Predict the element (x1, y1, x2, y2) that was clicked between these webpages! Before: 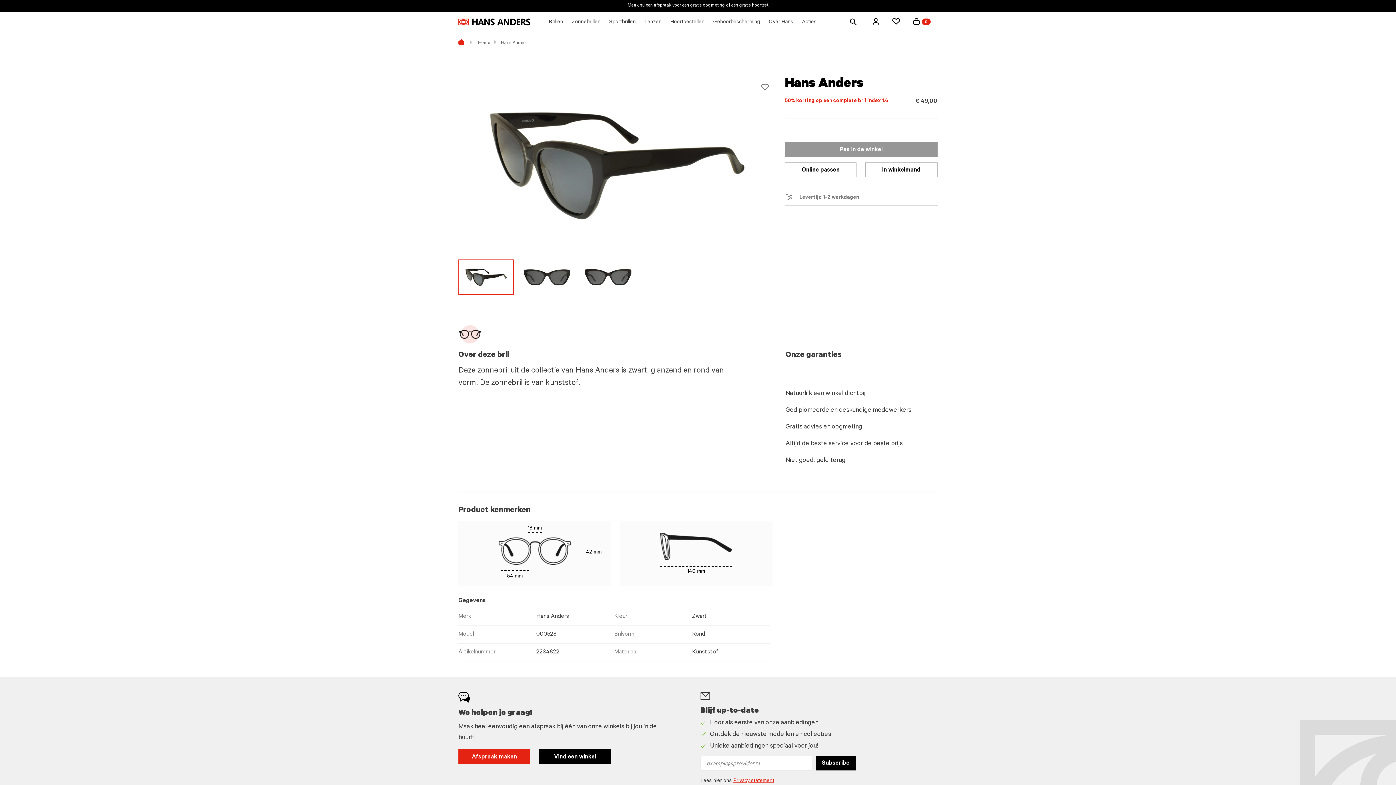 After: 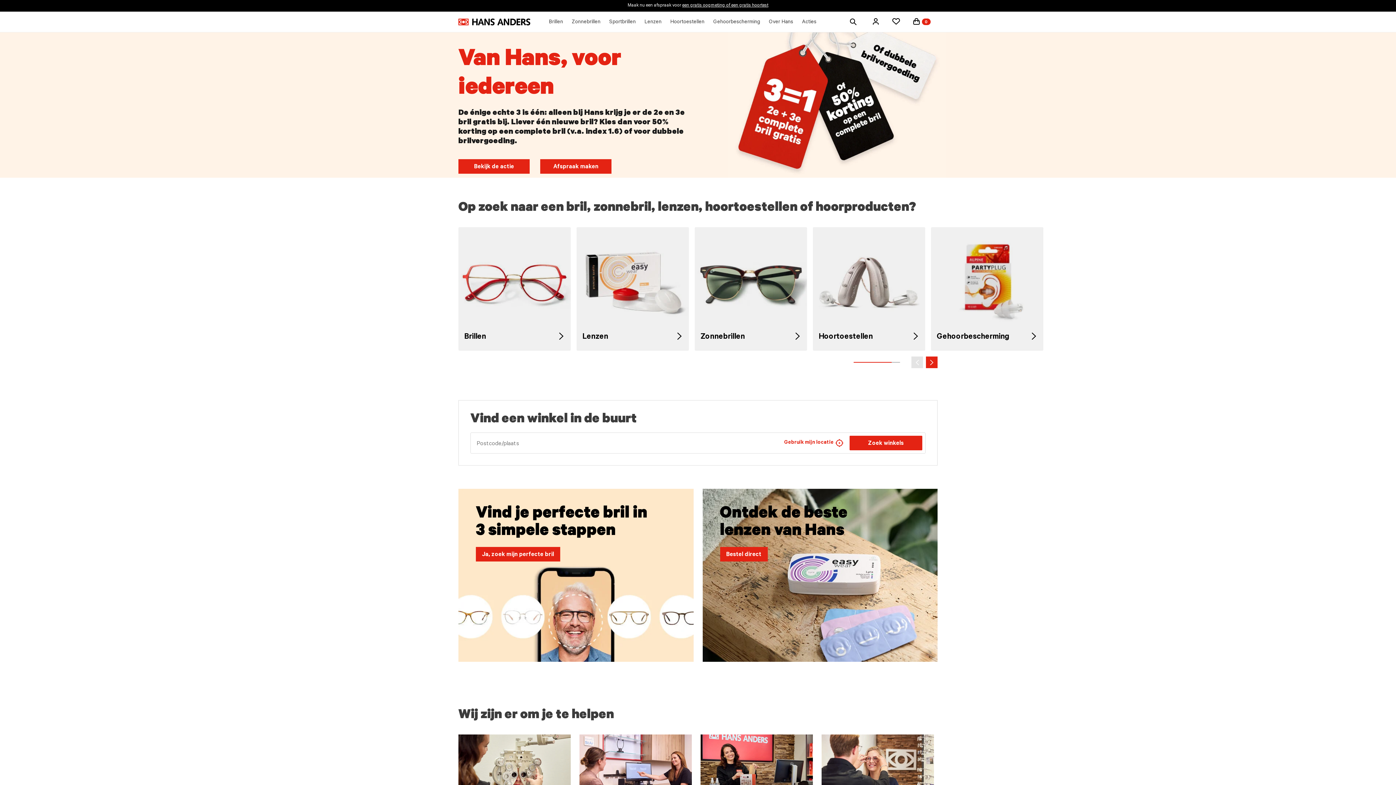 Action: bbox: (478, 40, 490, 45) label: Home